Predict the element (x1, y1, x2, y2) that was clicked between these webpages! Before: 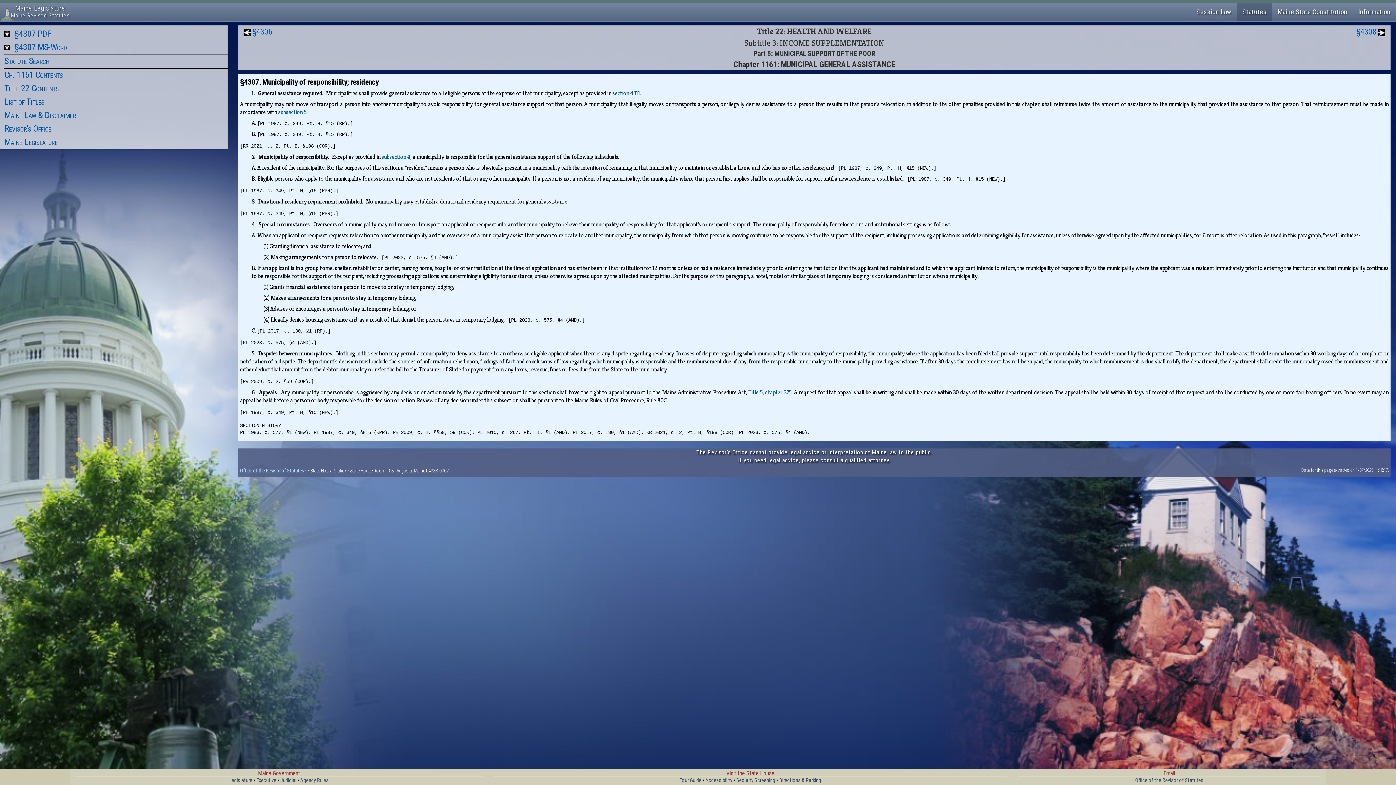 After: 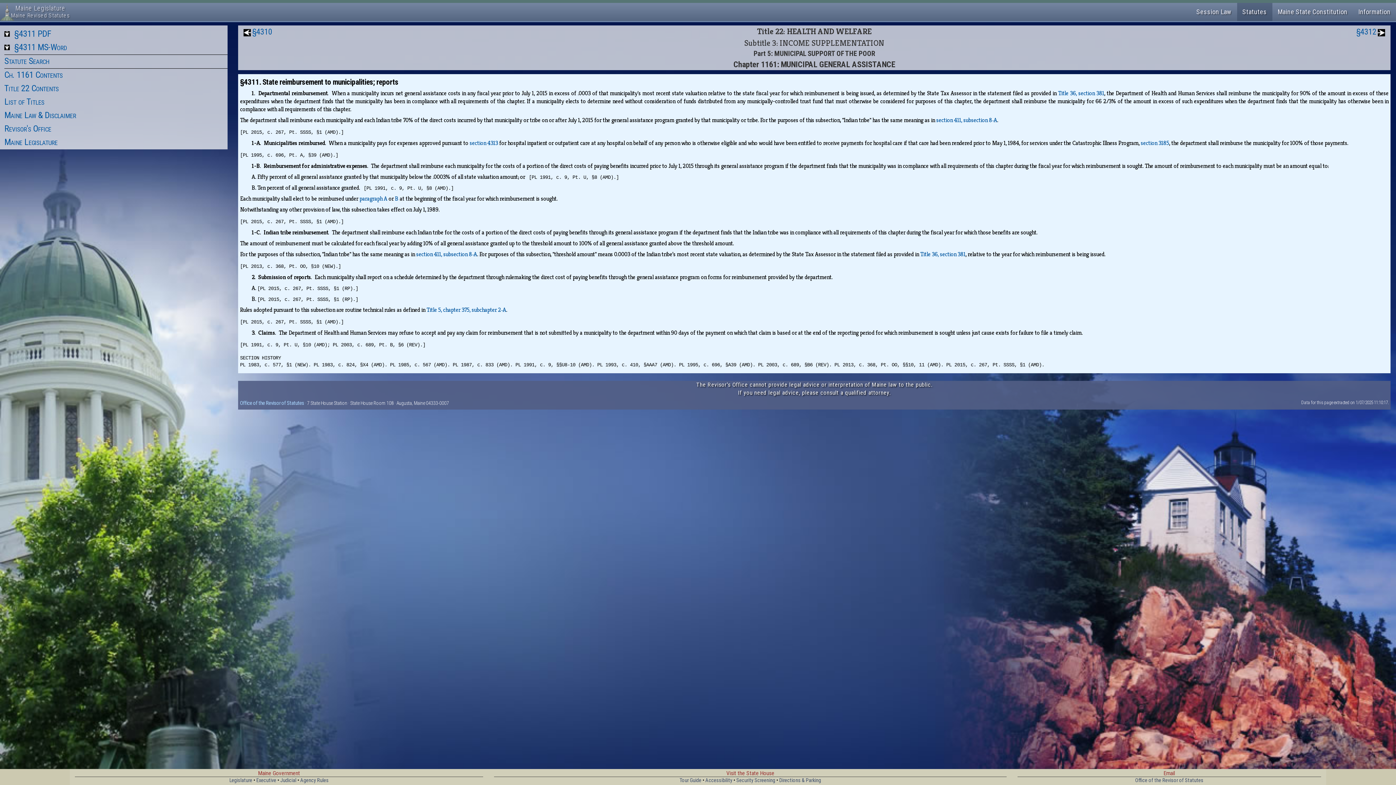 Action: label: section 4311 bbox: (612, 89, 640, 97)